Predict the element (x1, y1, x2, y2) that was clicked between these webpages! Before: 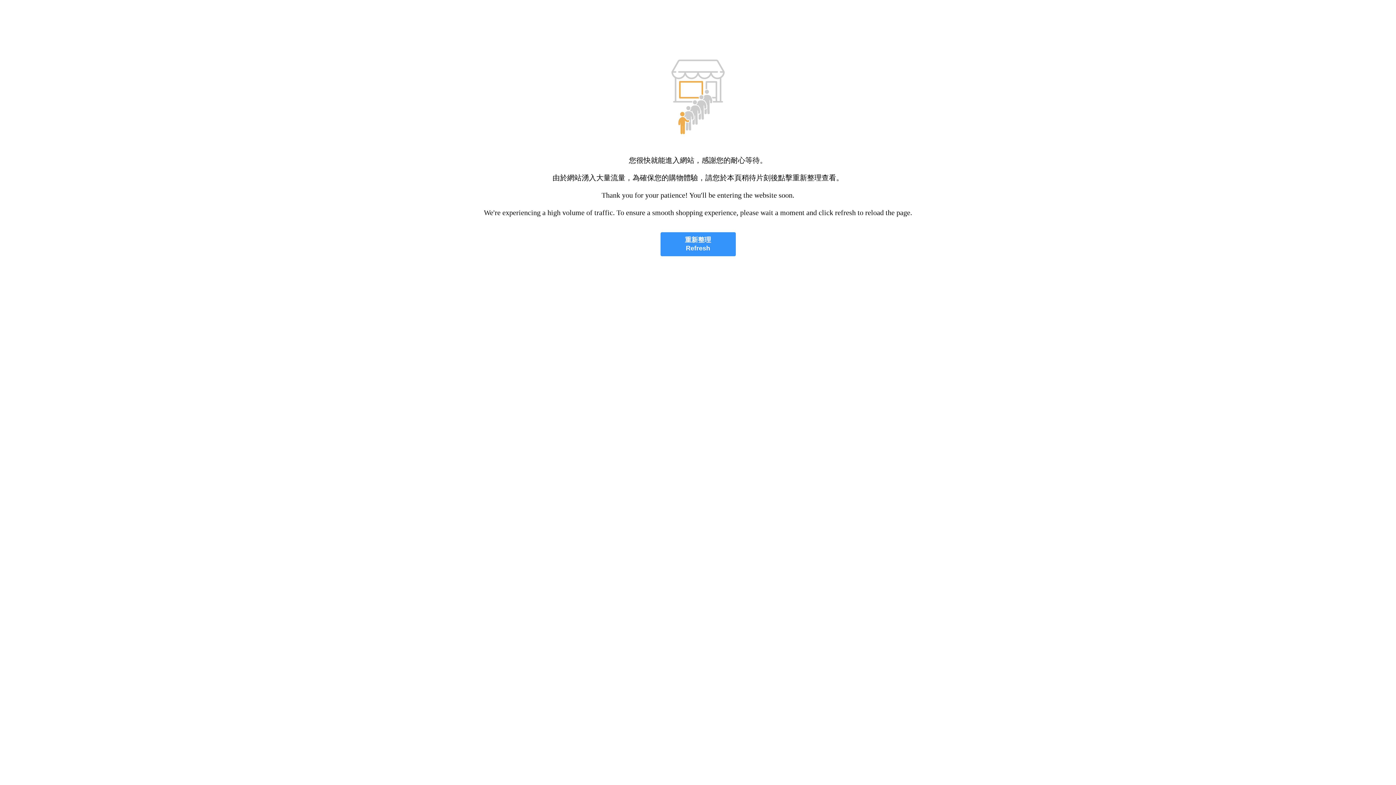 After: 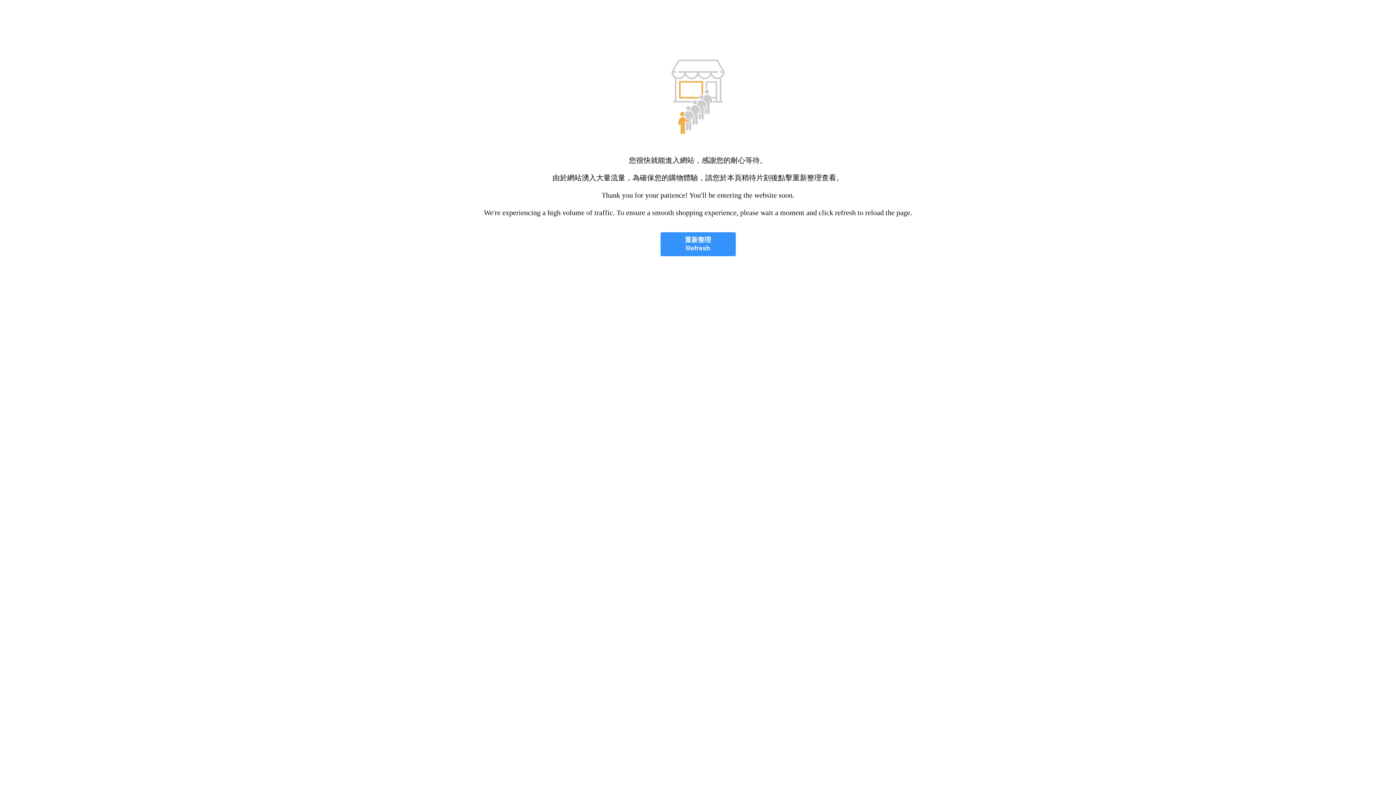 Action: bbox: (660, 232, 735, 256) label: 重新整理
Refresh